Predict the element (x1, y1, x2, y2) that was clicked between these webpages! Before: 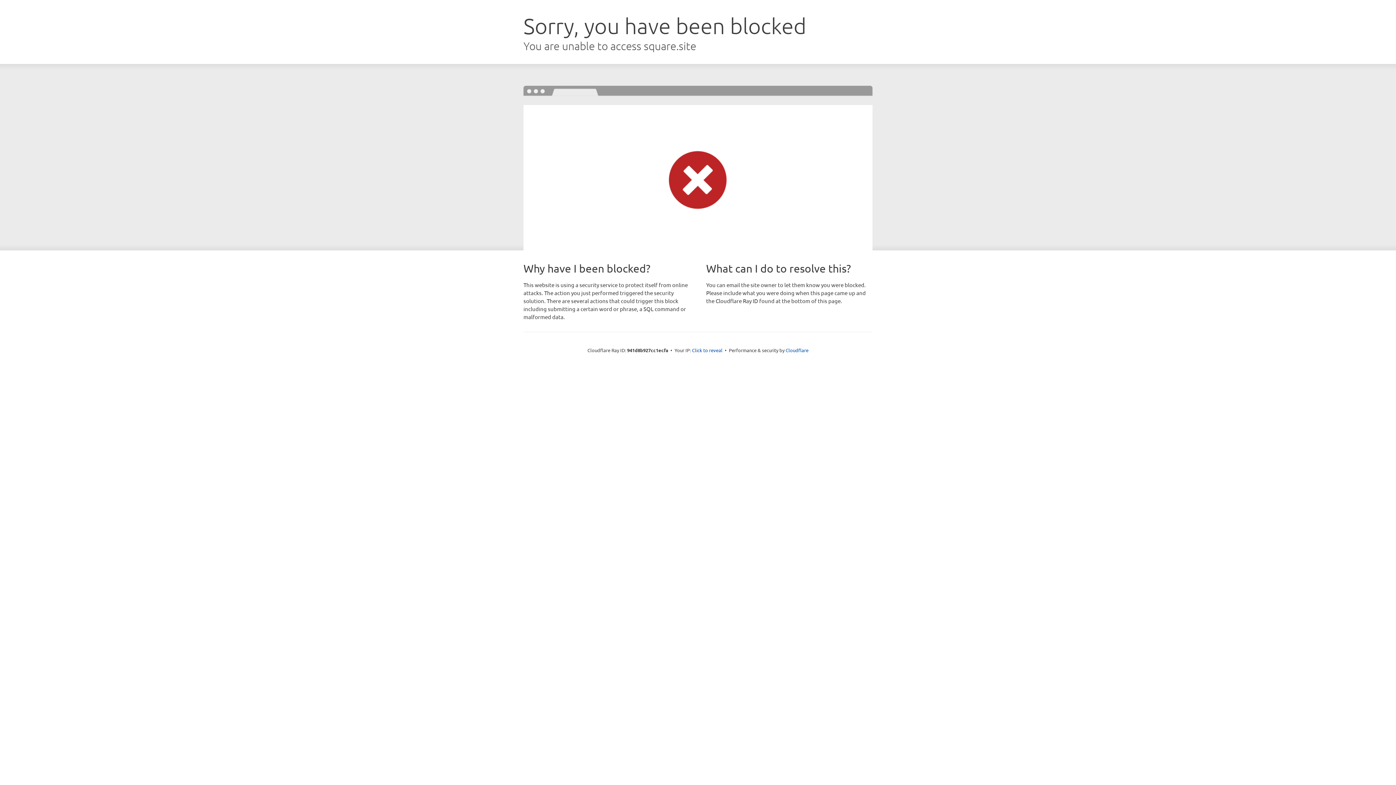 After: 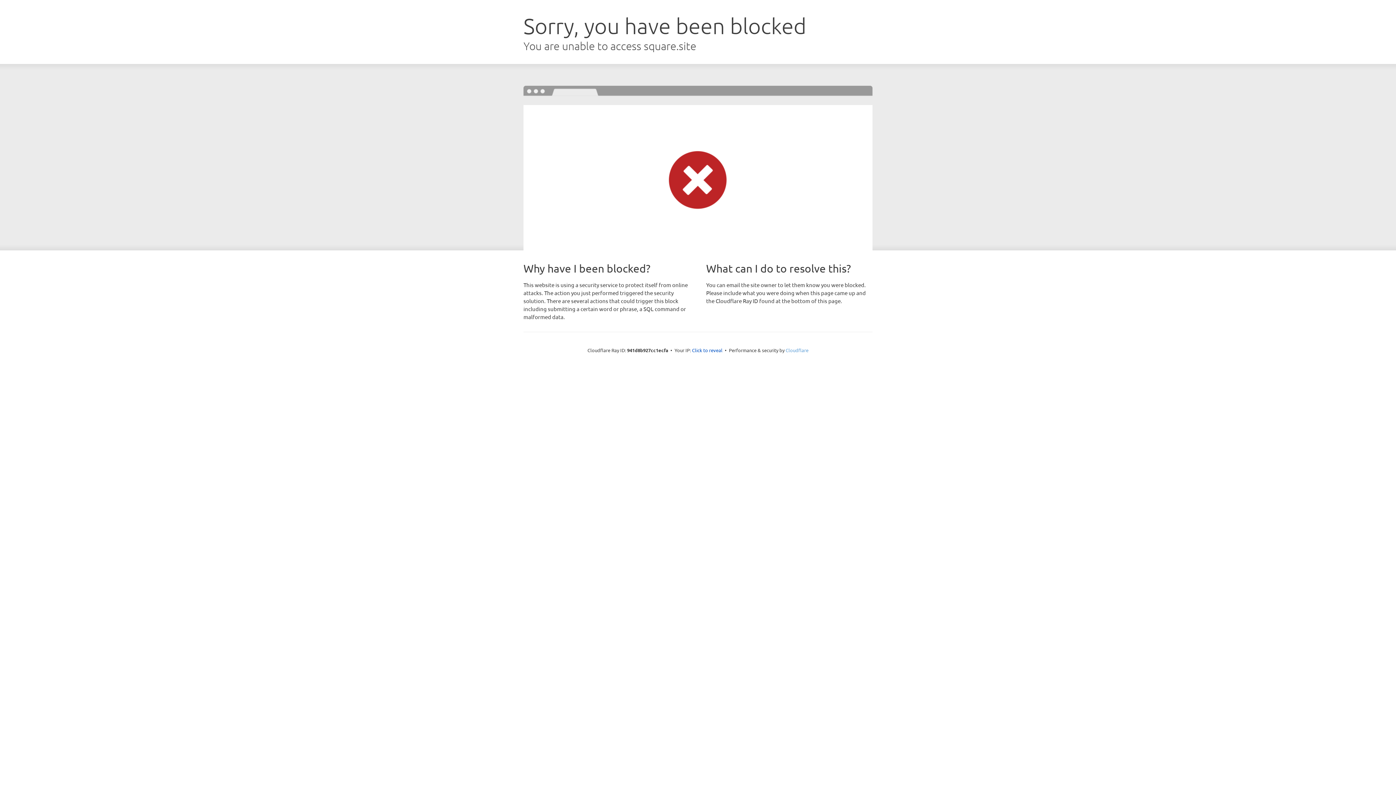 Action: label: Cloudflare bbox: (785, 347, 808, 353)